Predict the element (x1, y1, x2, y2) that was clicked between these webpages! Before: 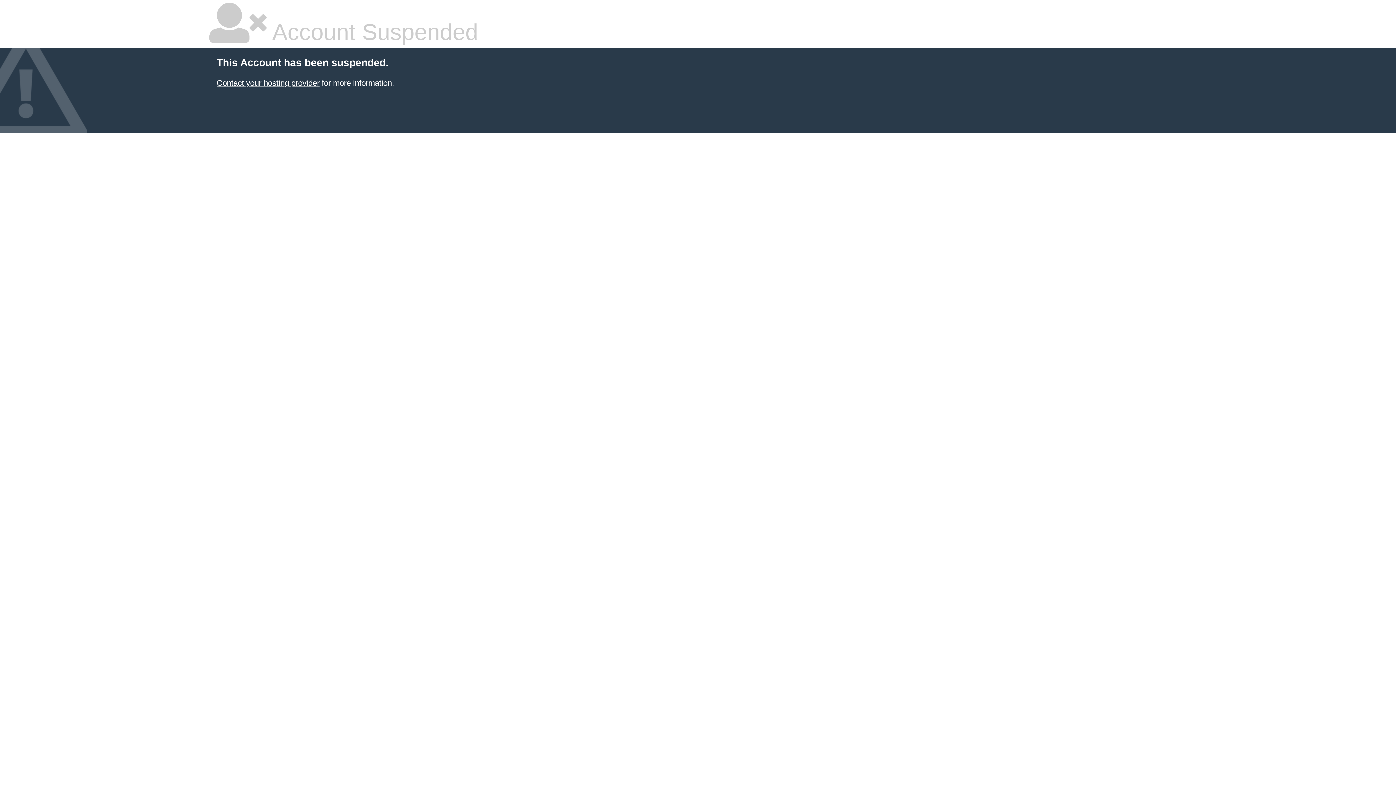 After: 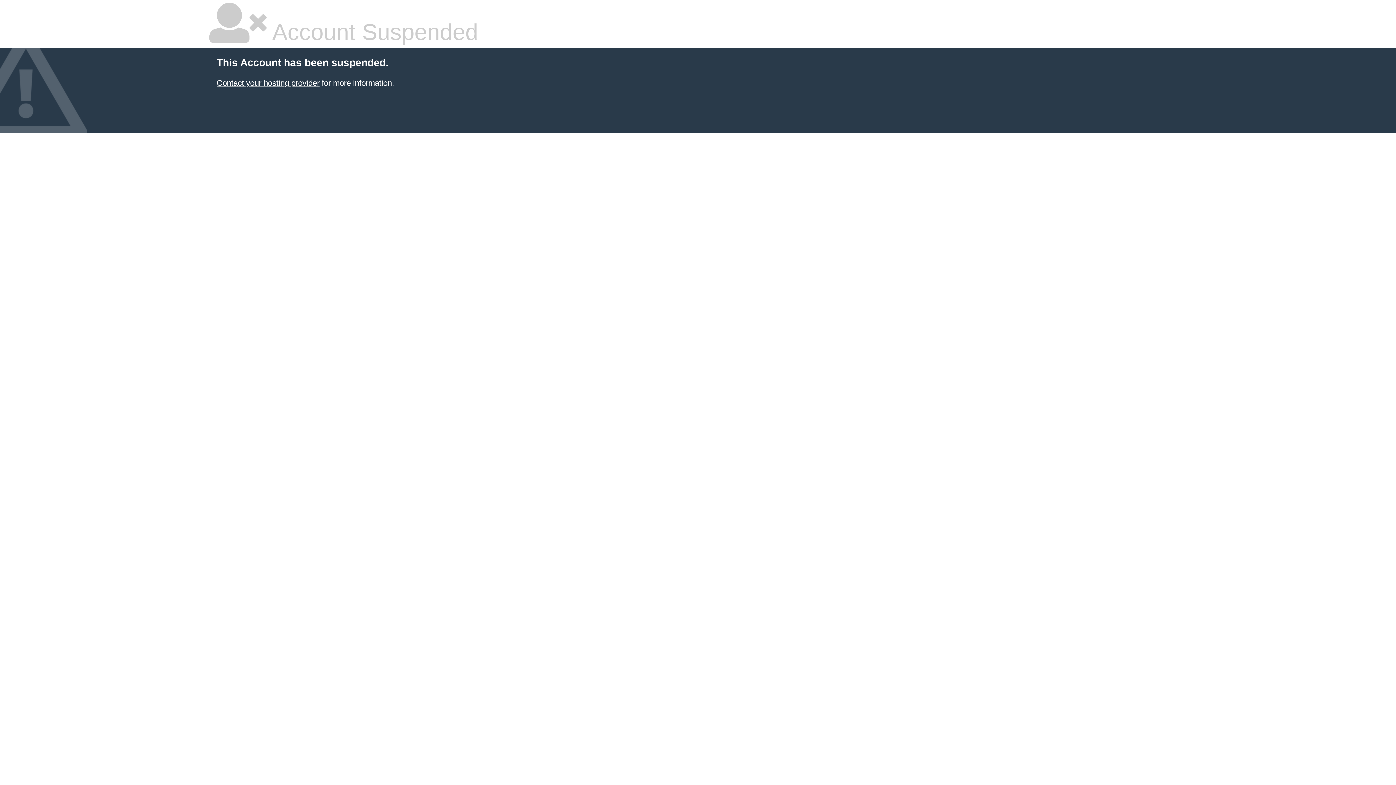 Action: label: Contact your hosting provider bbox: (216, 78, 319, 87)